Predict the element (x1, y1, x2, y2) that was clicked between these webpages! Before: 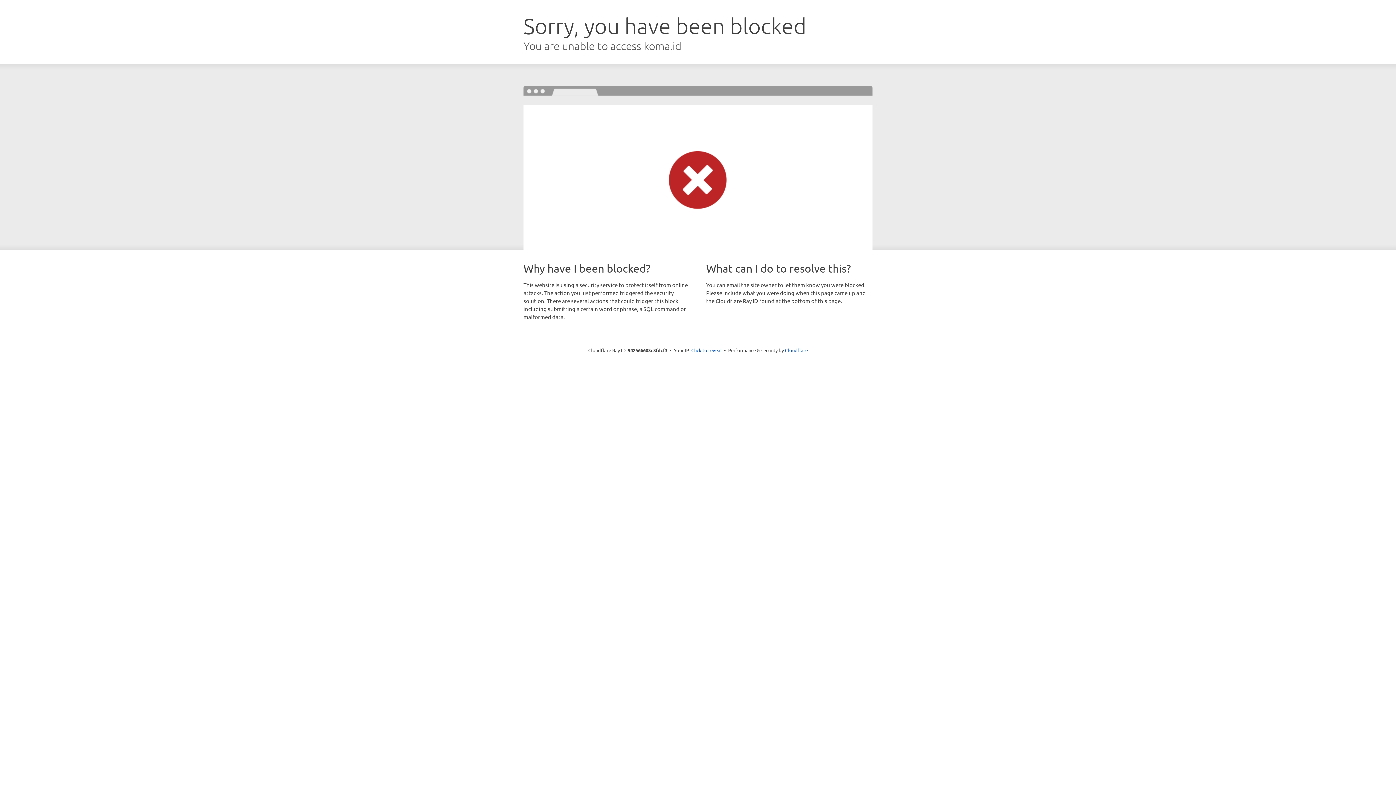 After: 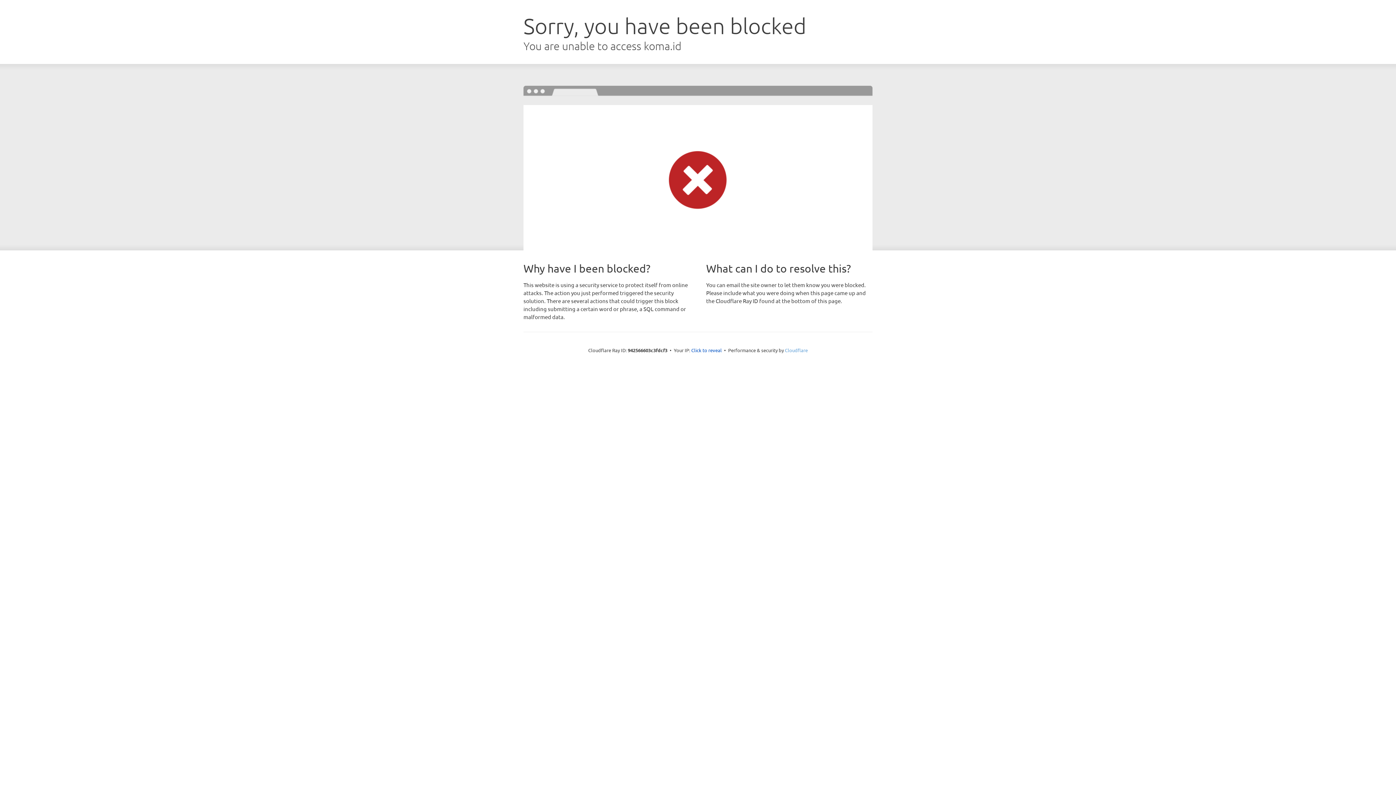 Action: bbox: (785, 347, 808, 353) label: Cloudflare